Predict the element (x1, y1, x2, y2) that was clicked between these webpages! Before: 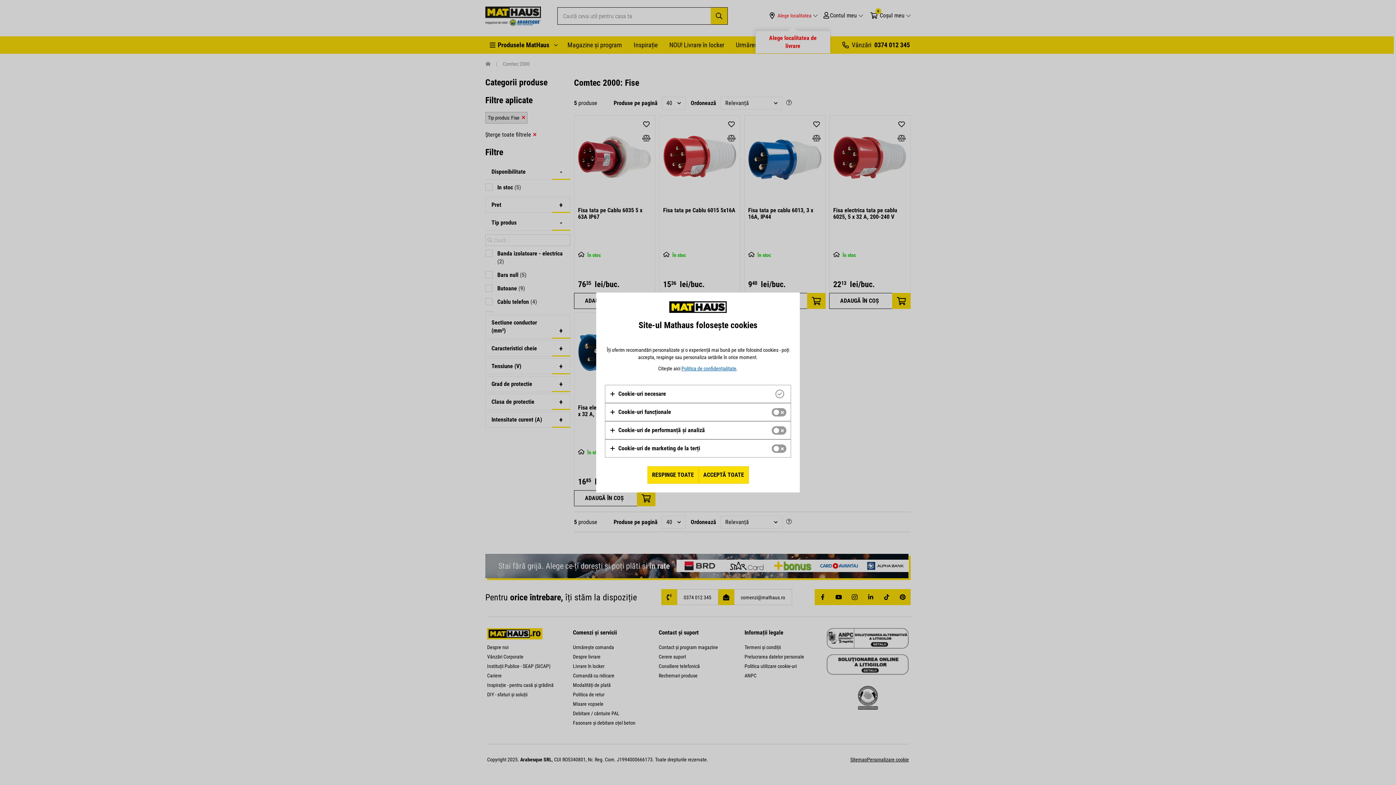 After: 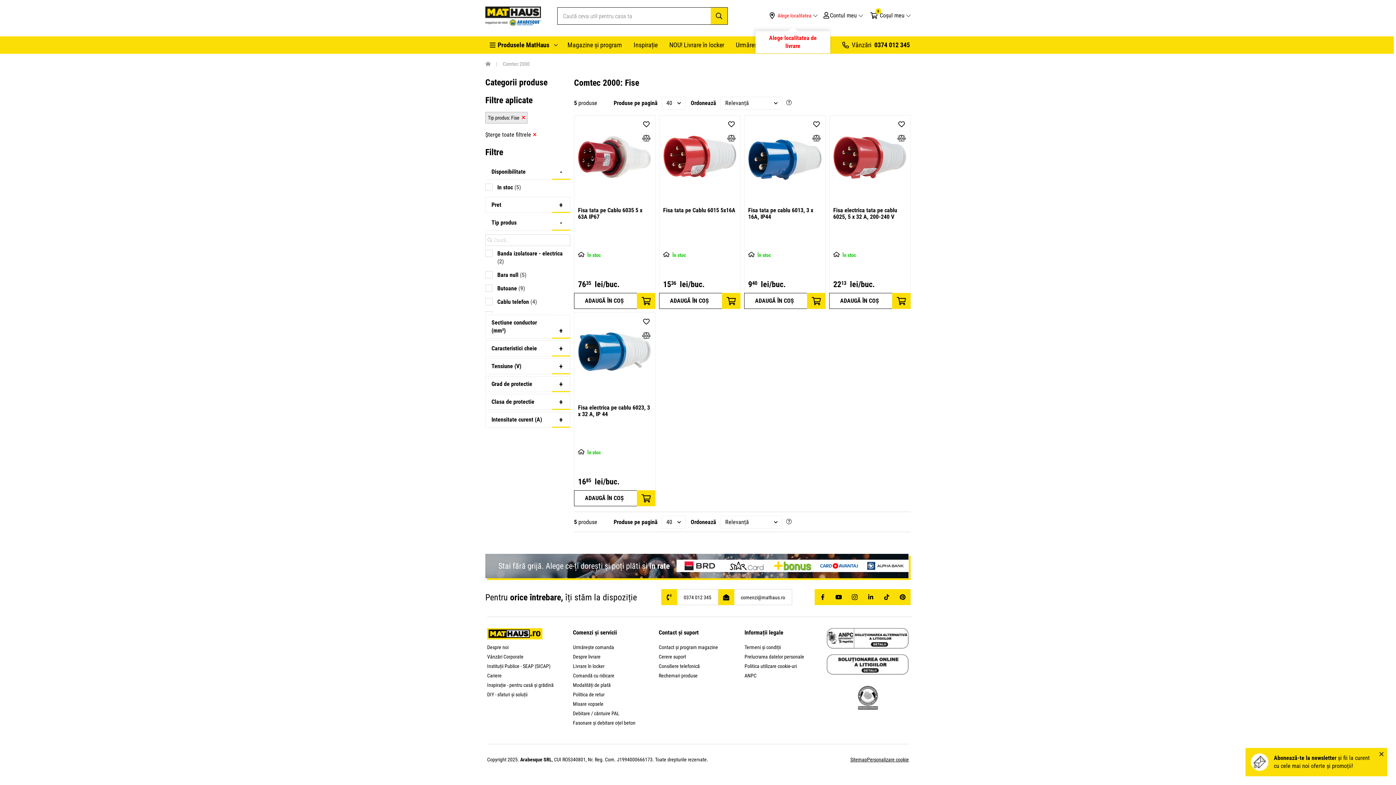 Action: label: RESPINGE TOATE bbox: (647, 466, 698, 484)